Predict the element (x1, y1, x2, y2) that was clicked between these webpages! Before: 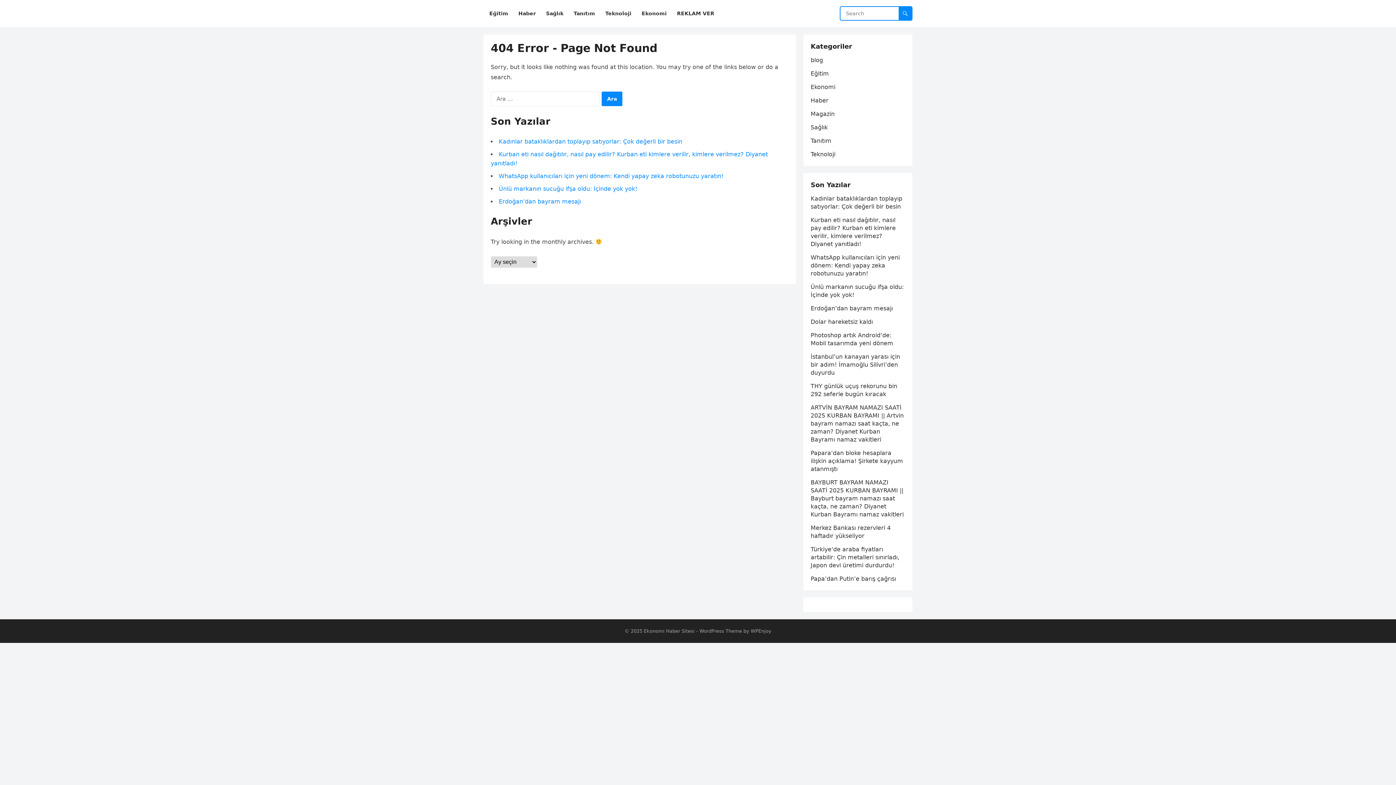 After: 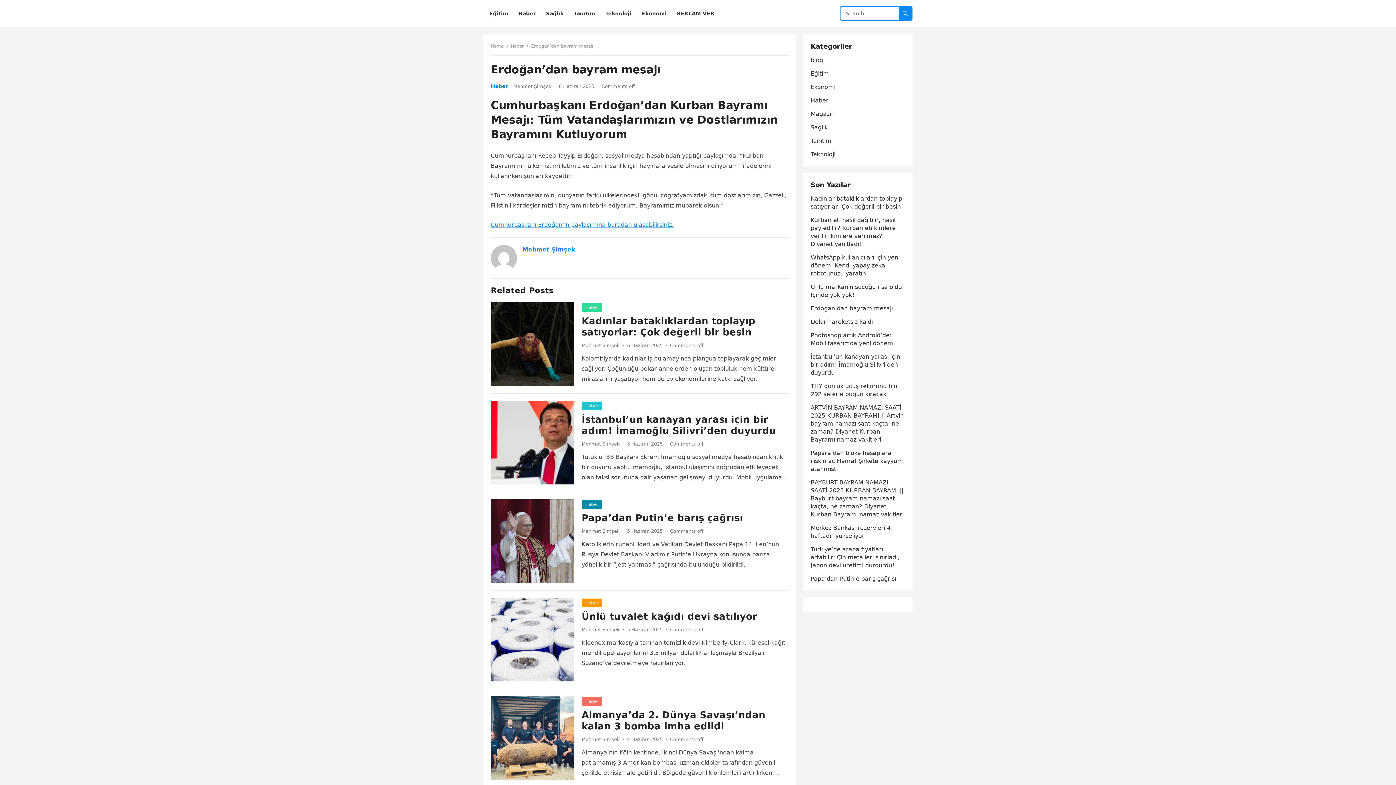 Action: bbox: (498, 198, 581, 205) label: Erdoğan’dan bayram mesajı